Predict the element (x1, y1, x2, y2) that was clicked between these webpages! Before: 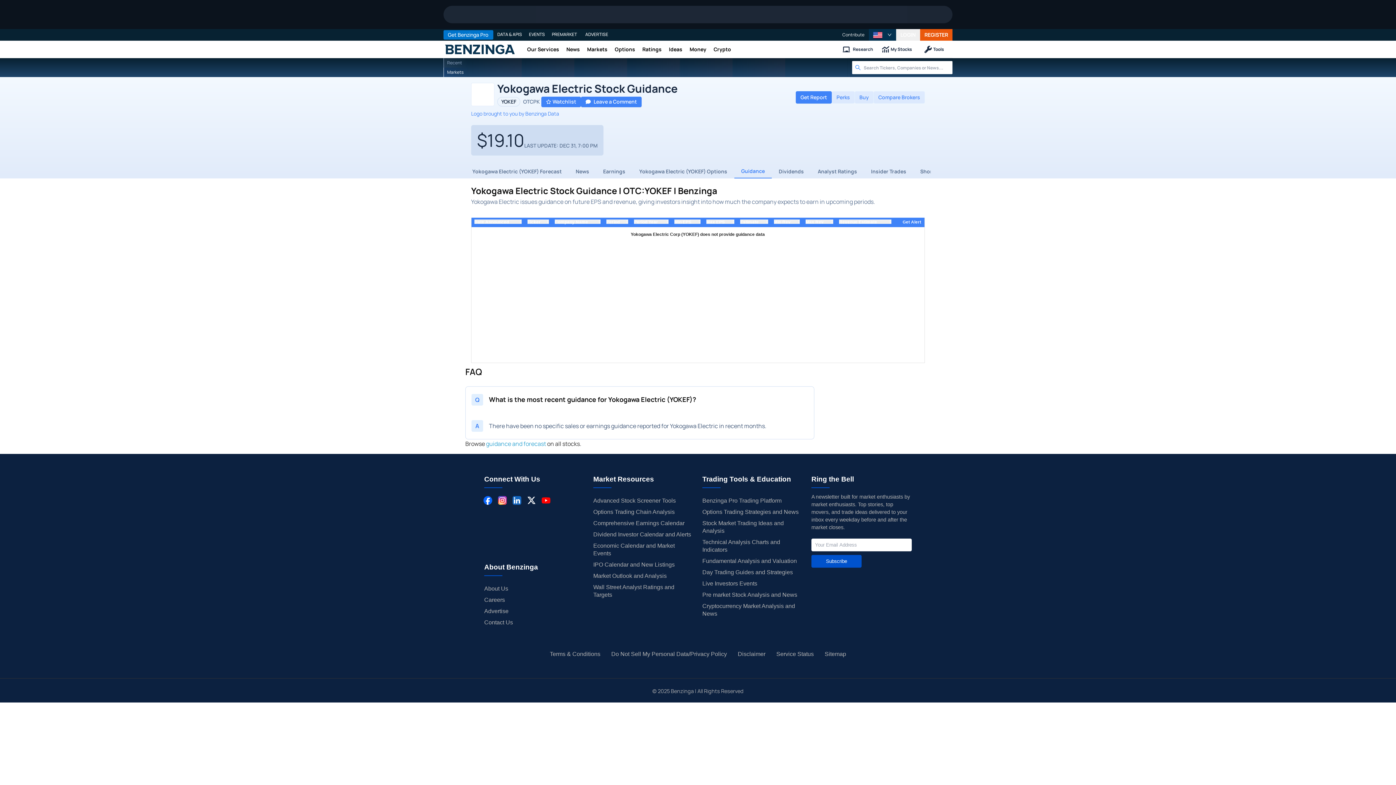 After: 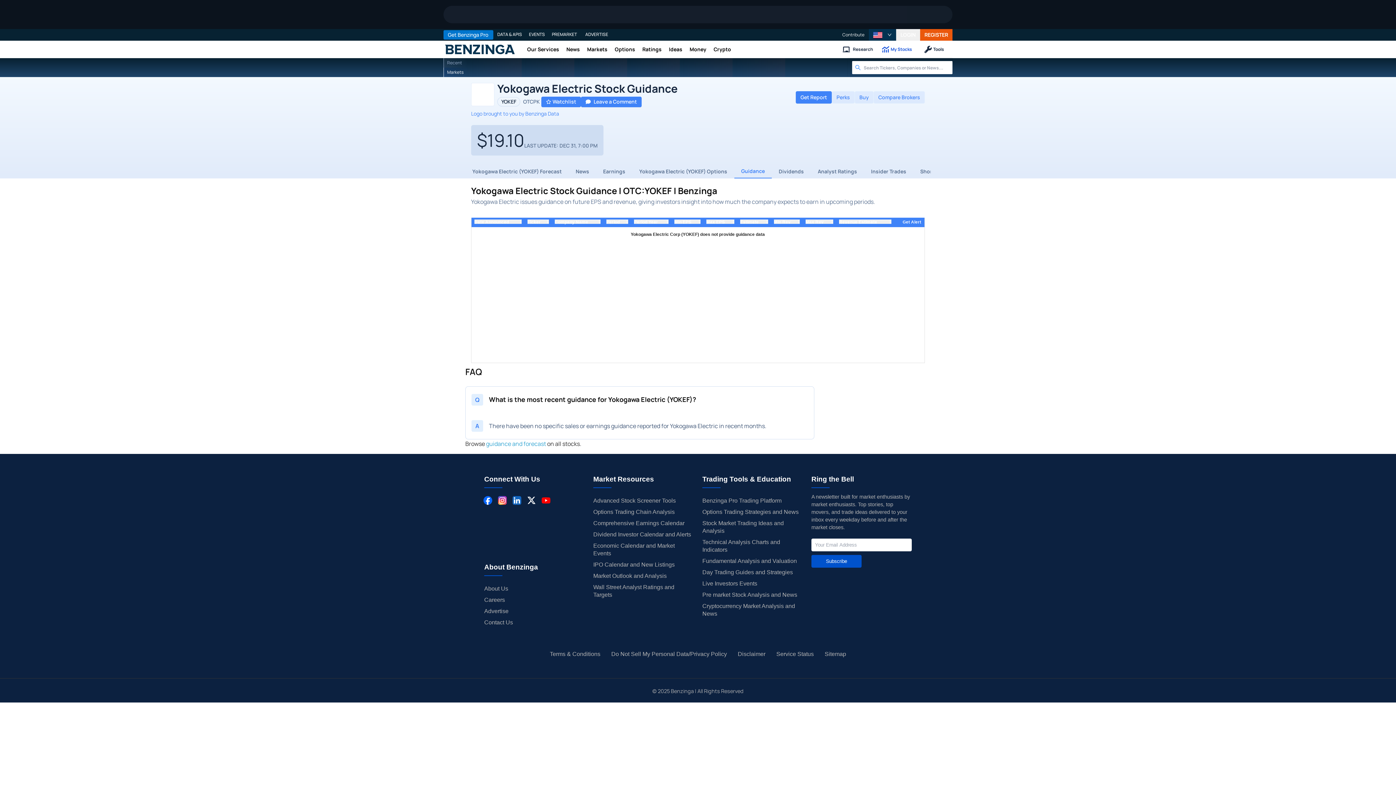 Action: label: This opens My Stocks in a new tab bbox: (878, 40, 916, 58)